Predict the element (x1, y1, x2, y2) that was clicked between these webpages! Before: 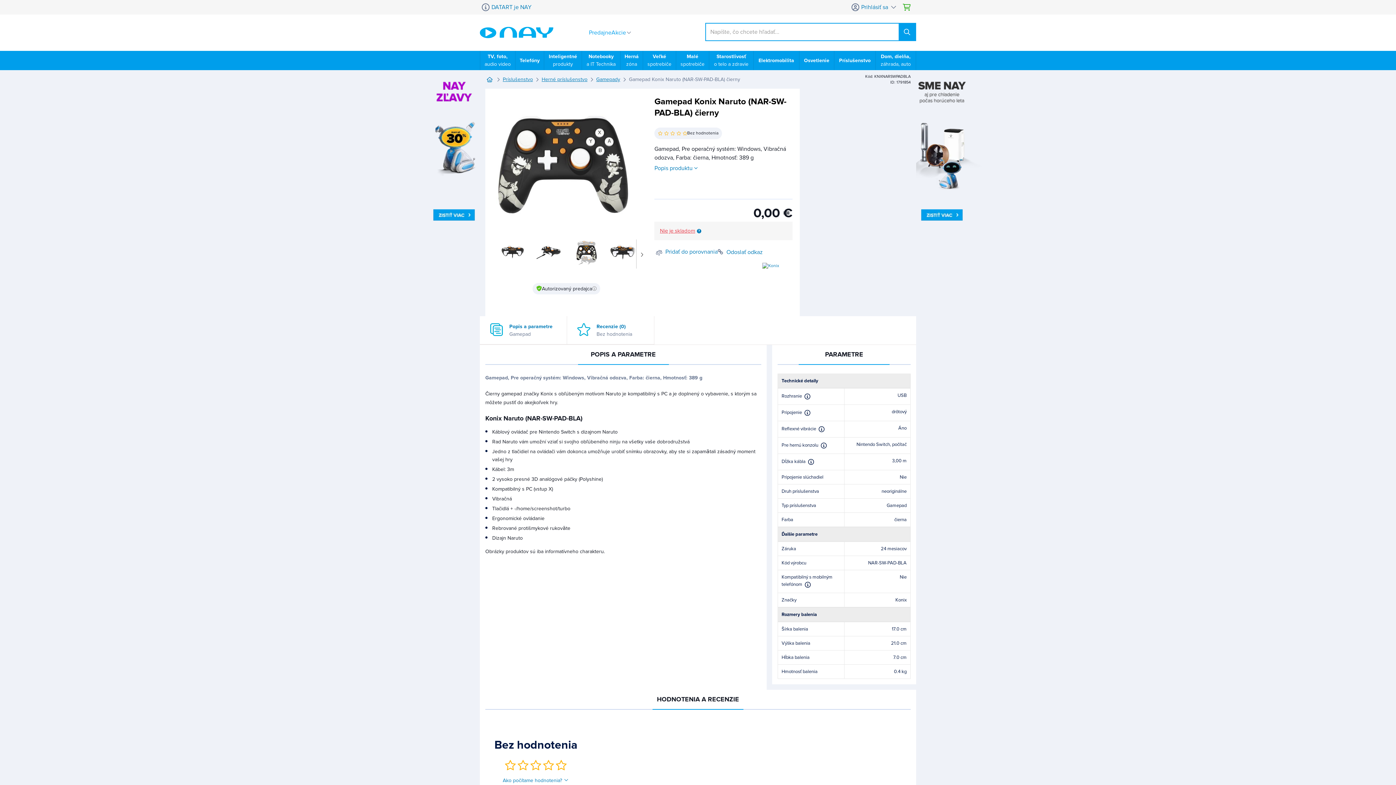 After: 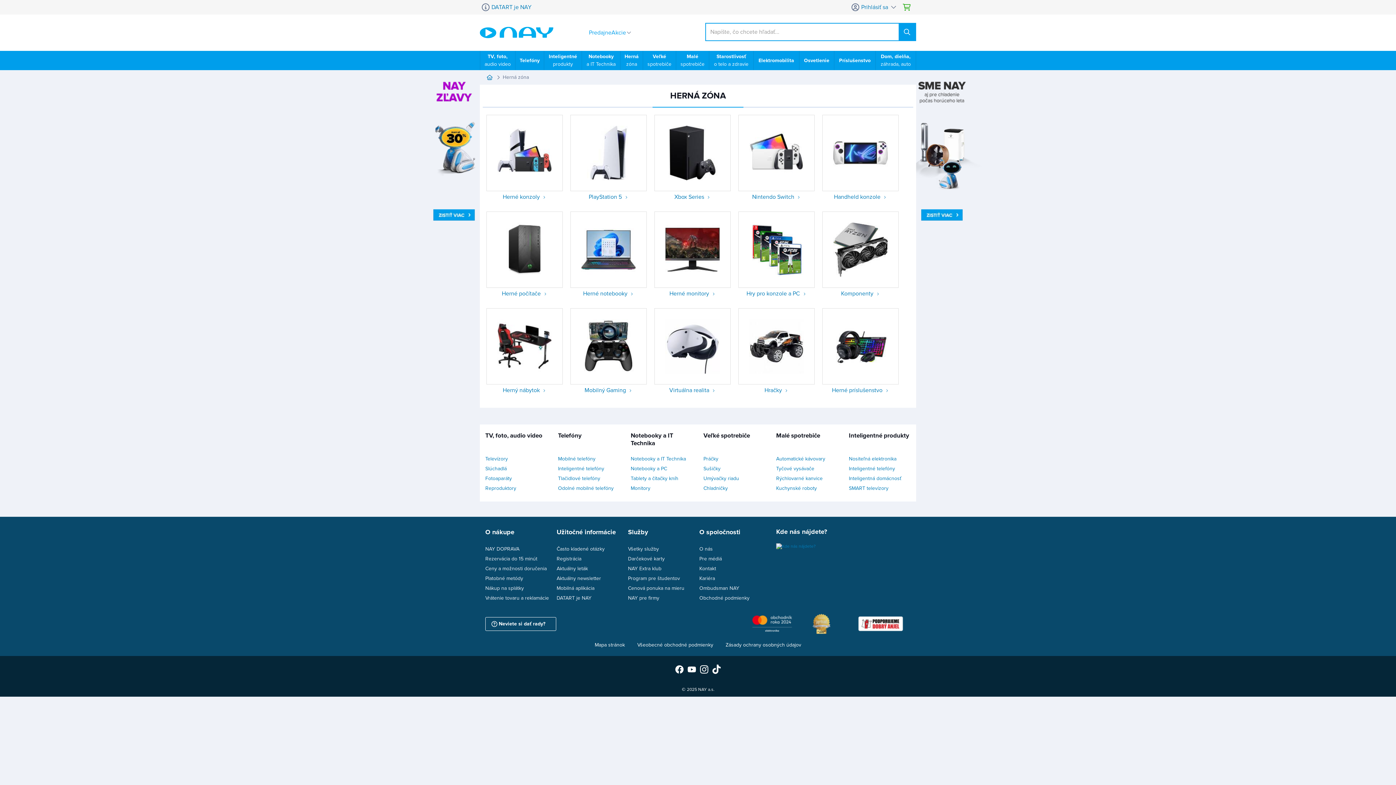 Action: bbox: (620, 50, 642, 69) label: Herná
zóna